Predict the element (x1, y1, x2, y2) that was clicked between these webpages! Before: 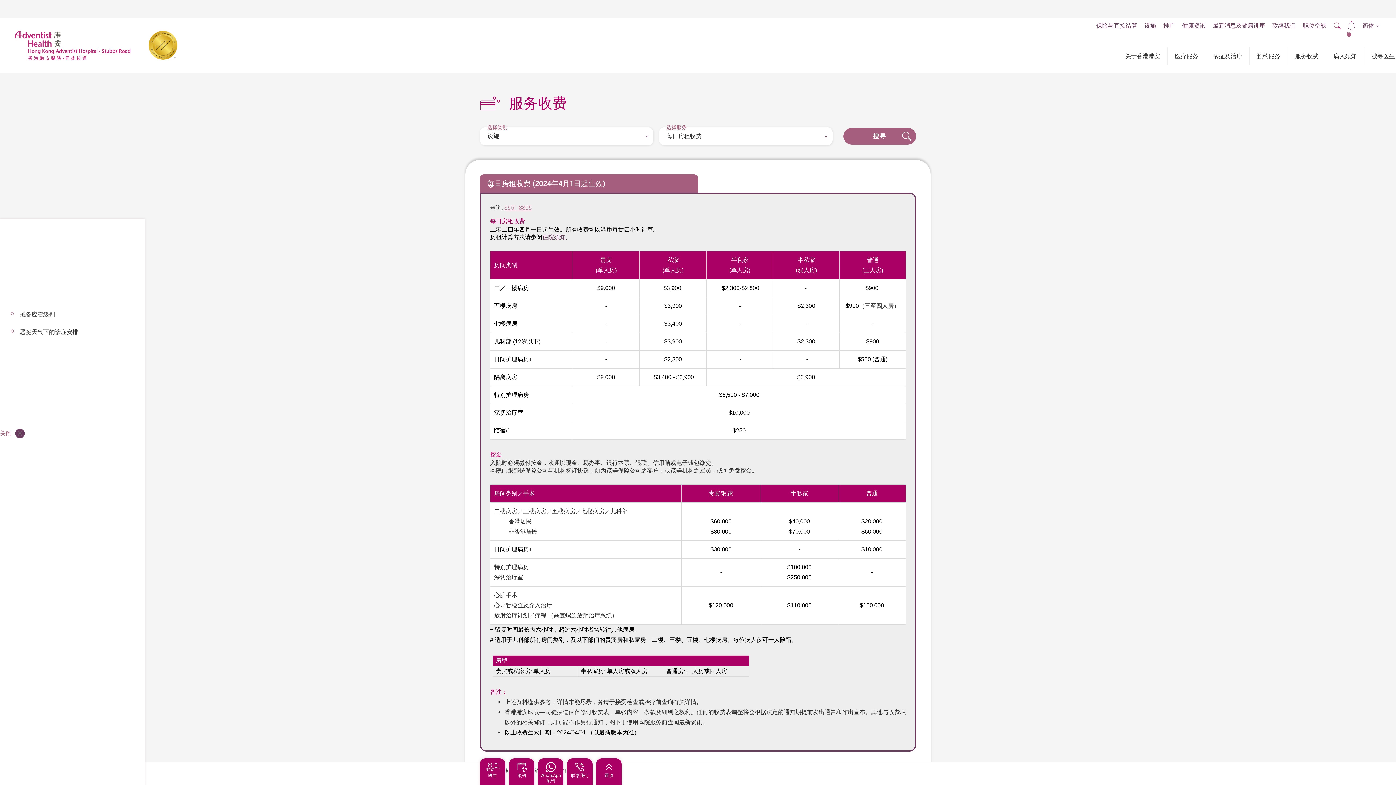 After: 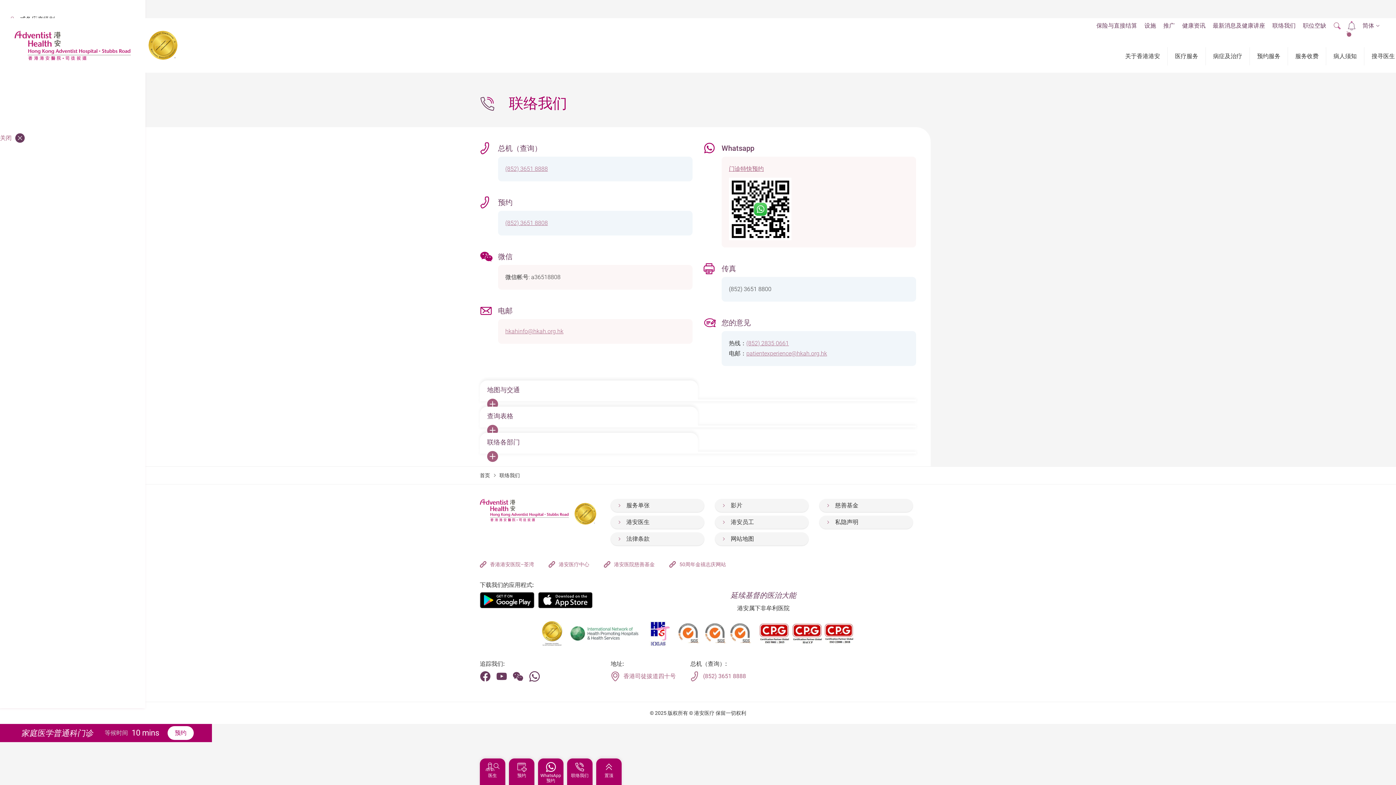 Action: bbox: (1272, 20, 1296, 30) label: 联络我们